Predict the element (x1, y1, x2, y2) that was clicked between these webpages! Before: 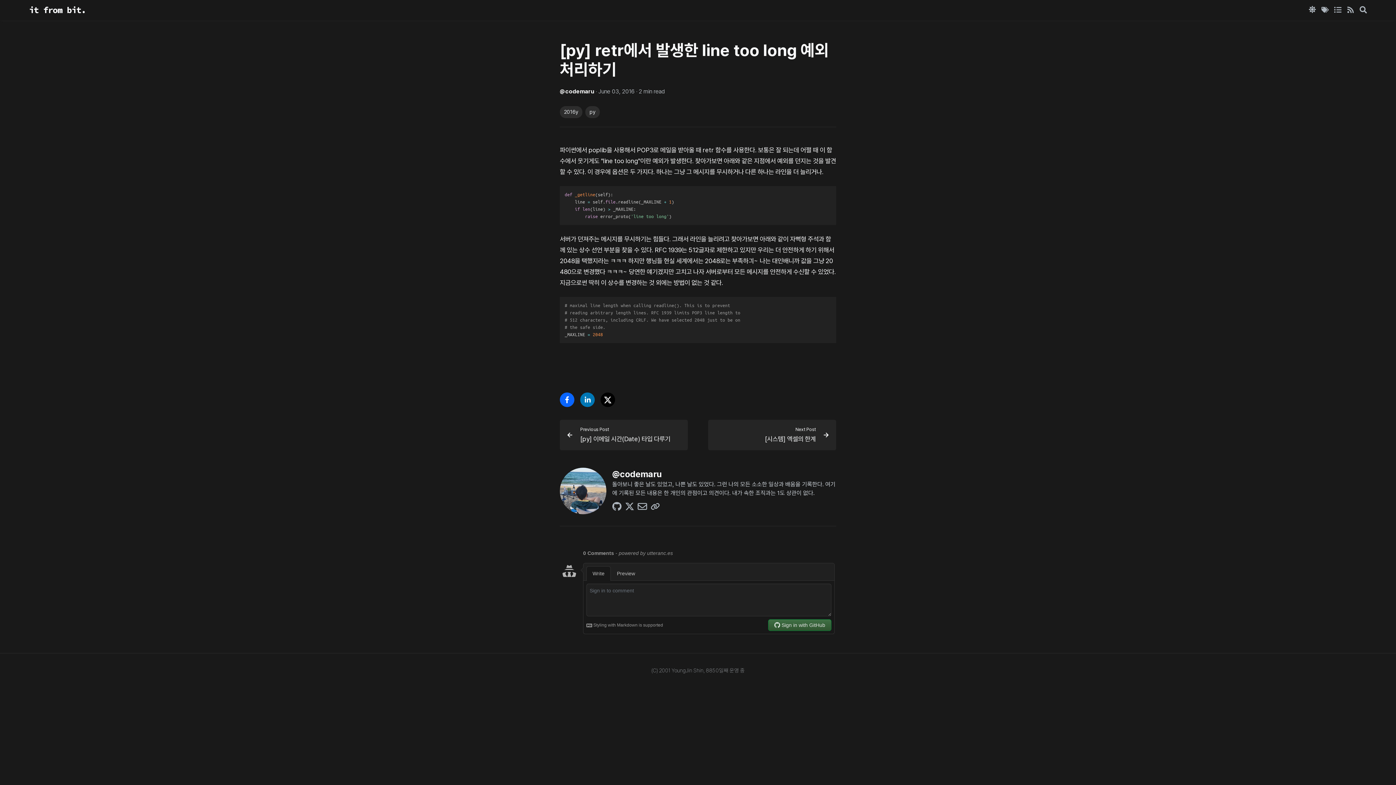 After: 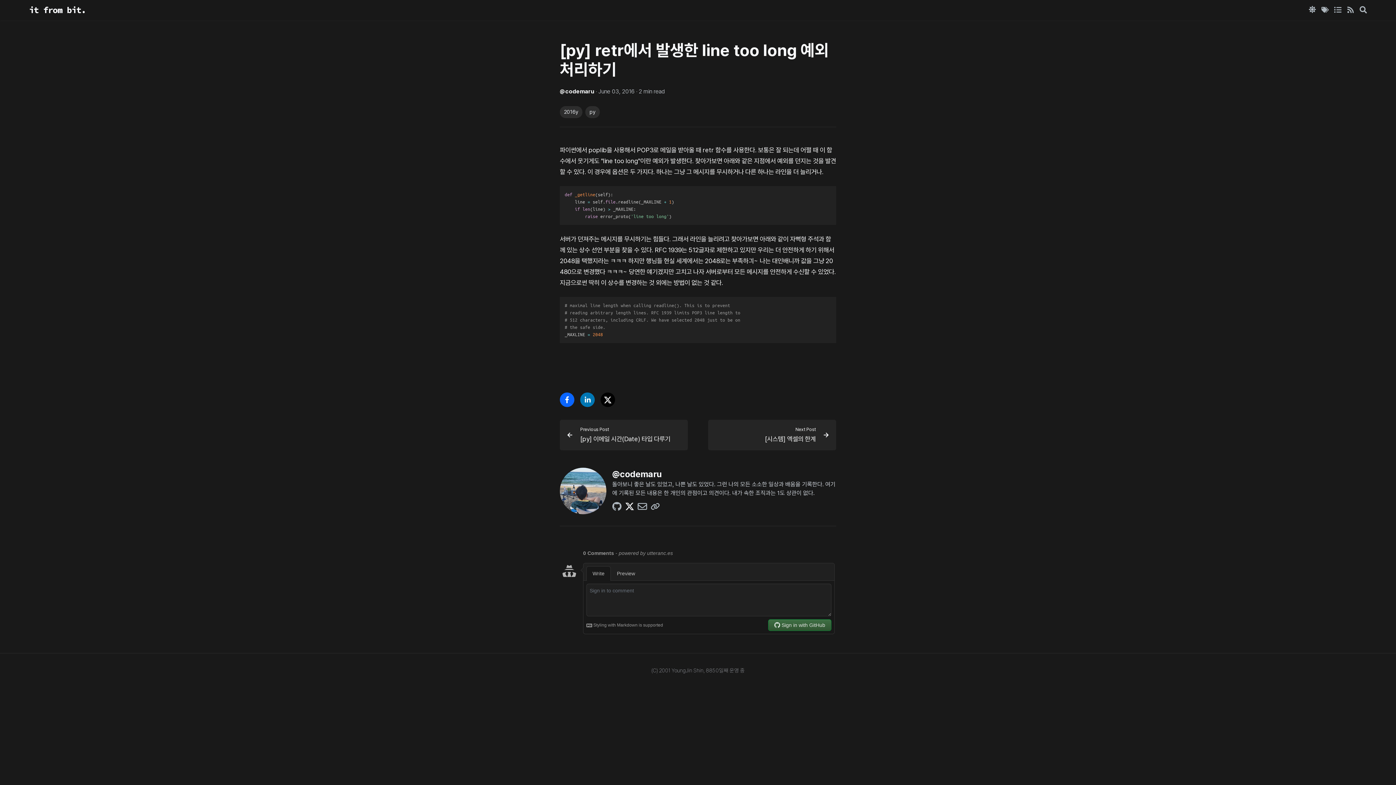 Action: bbox: (625, 505, 634, 512)